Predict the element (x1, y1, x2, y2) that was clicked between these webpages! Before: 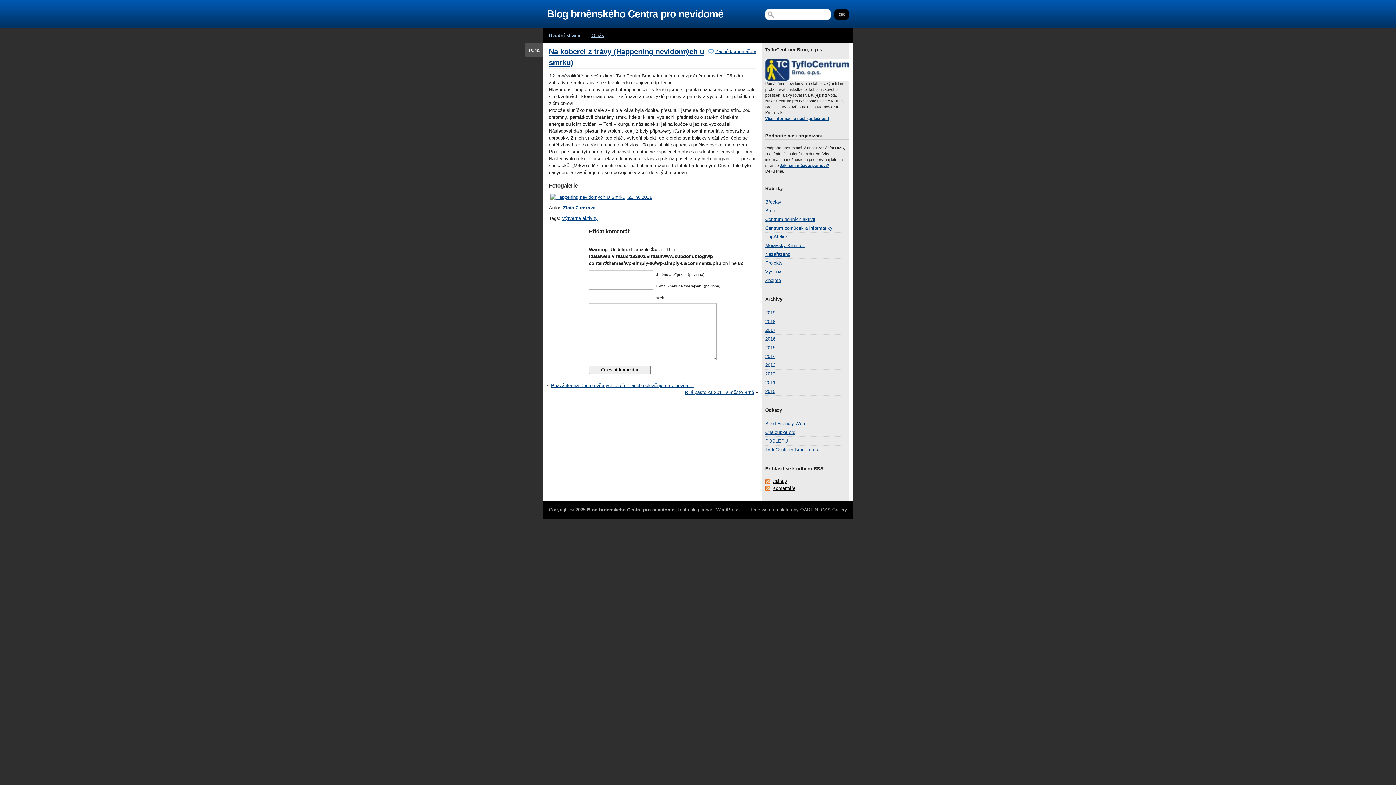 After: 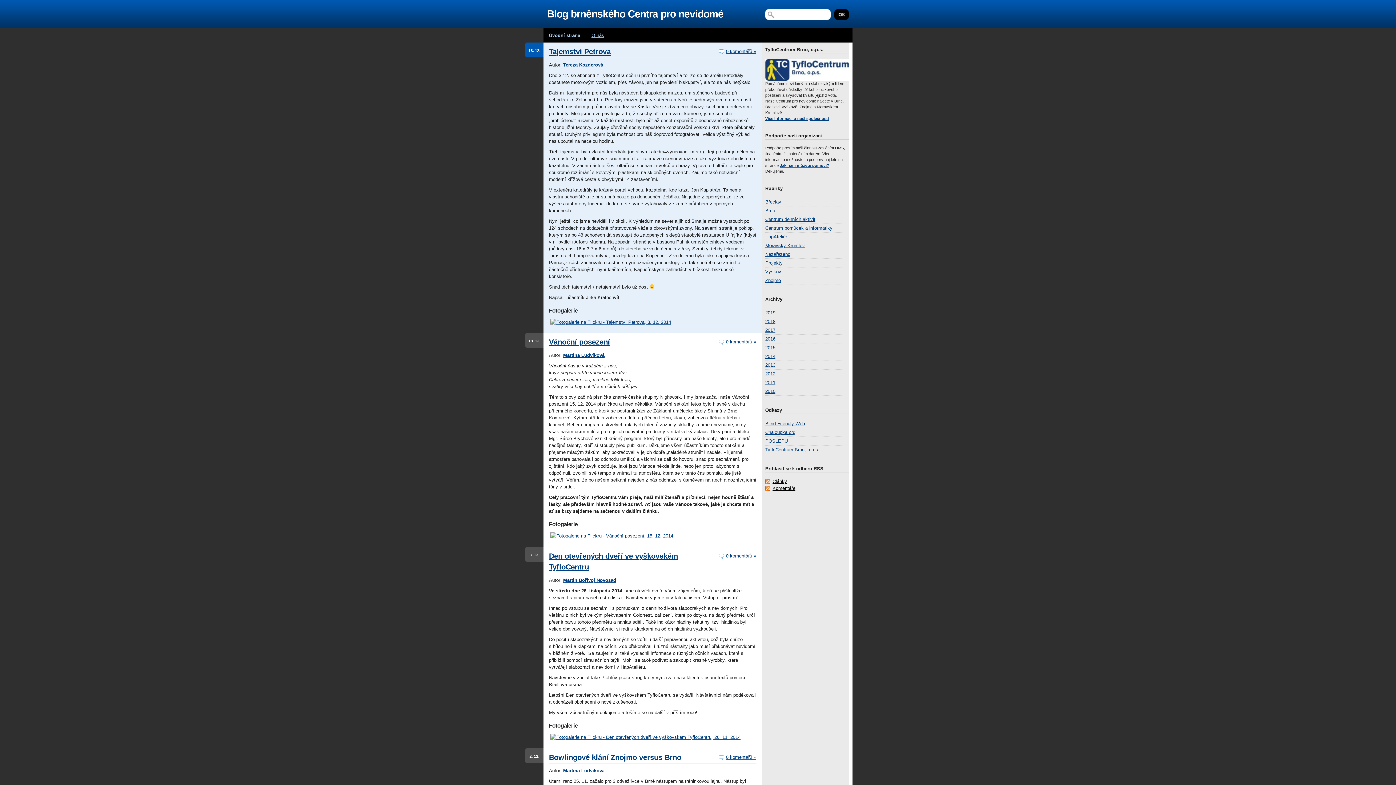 Action: bbox: (765, 353, 775, 359) label: 2014